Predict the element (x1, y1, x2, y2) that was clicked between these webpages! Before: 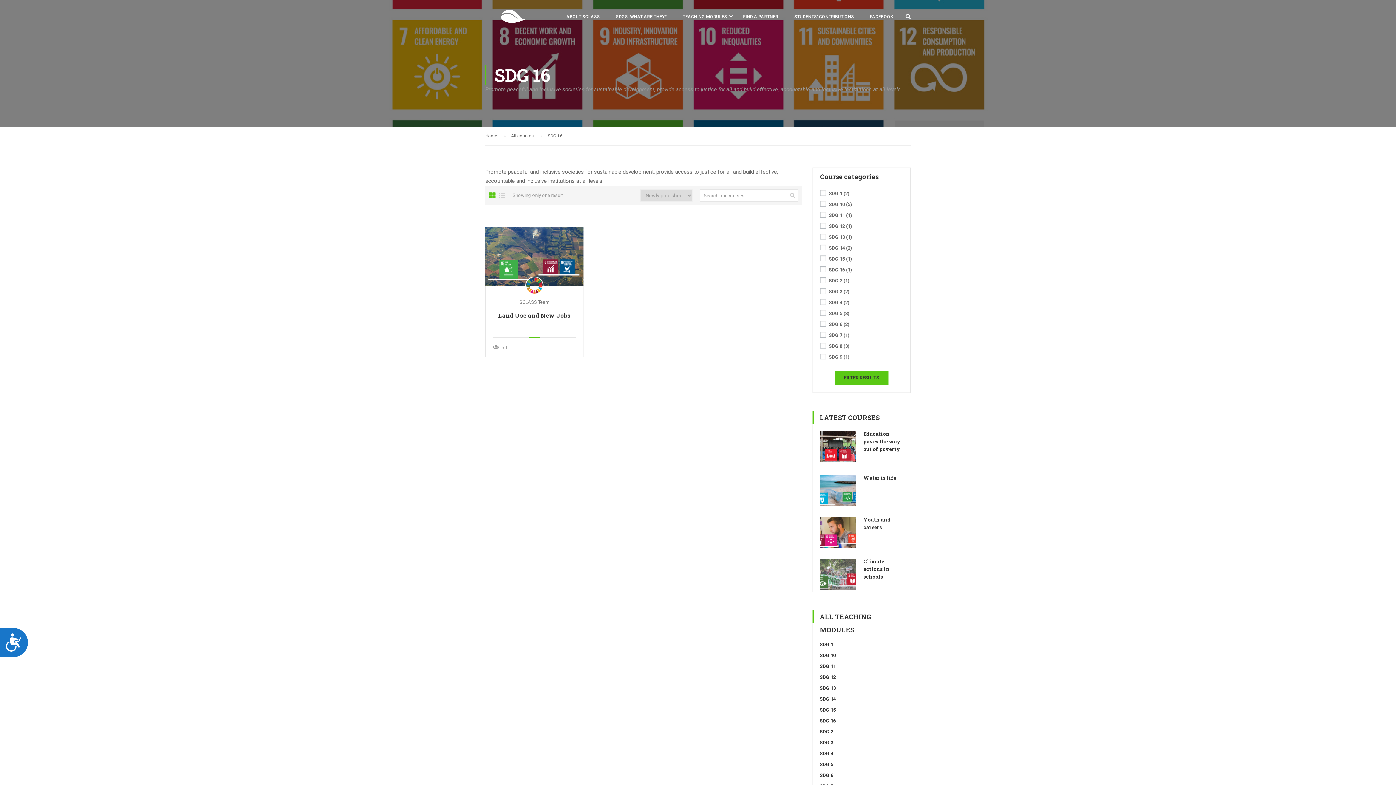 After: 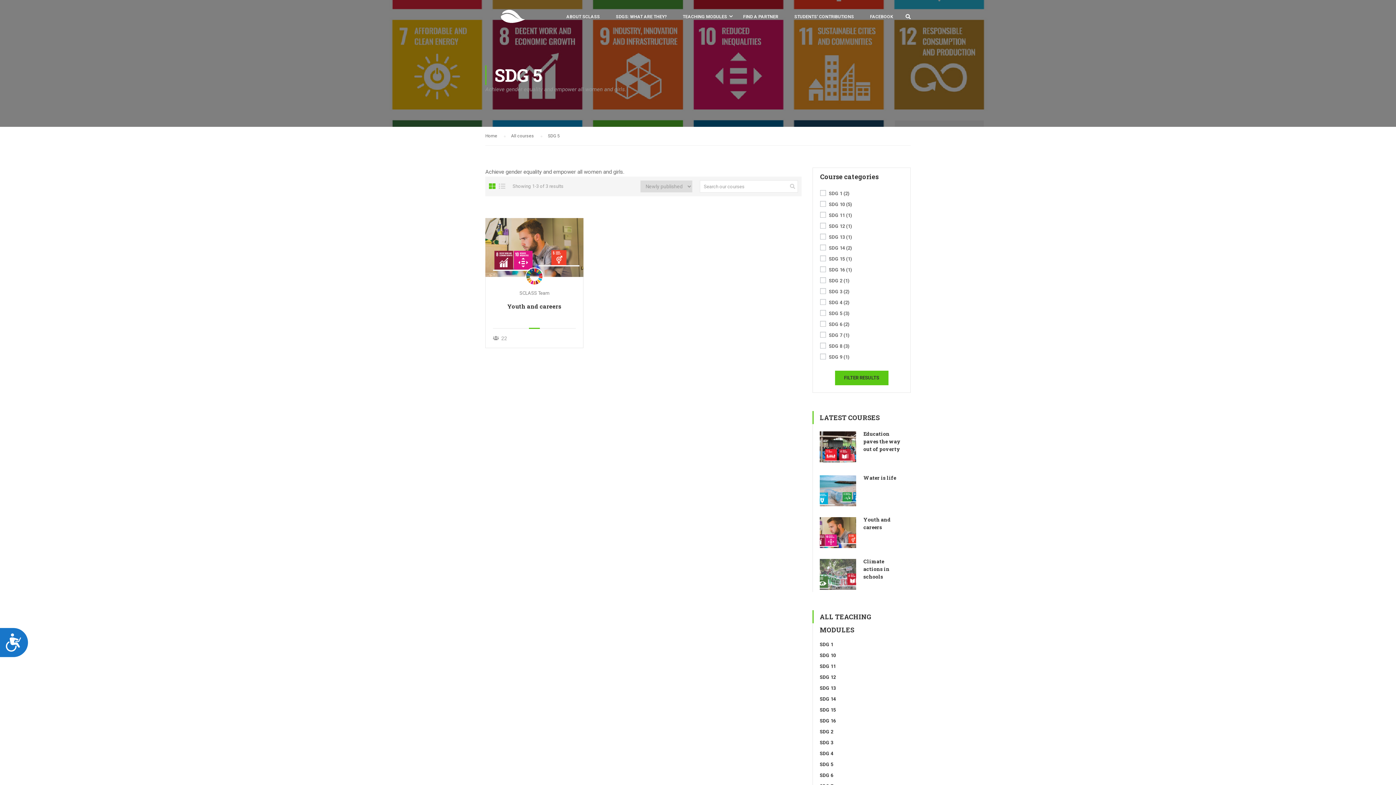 Action: label: SDG 5 bbox: (820, 762, 833, 767)